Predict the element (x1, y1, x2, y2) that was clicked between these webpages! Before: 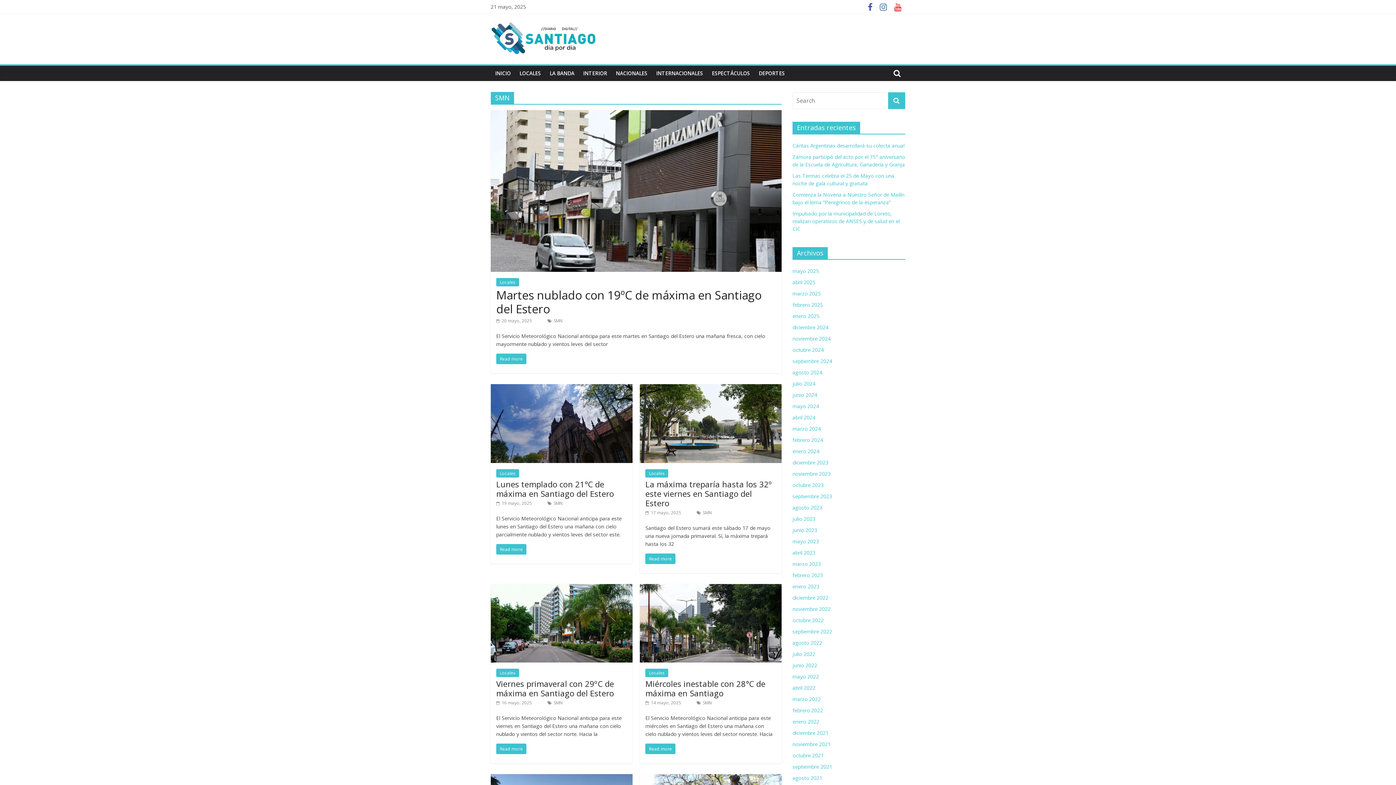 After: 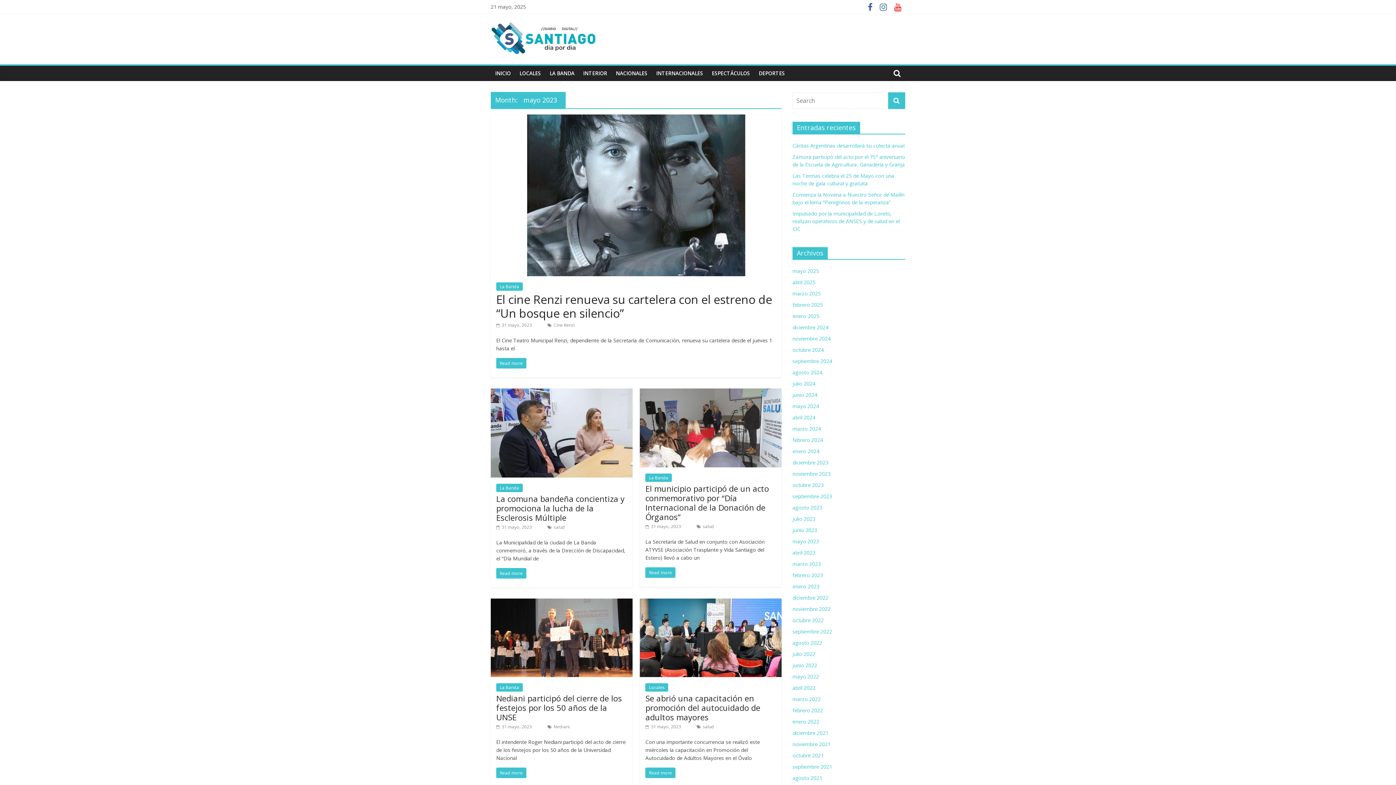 Action: label: mayo 2023 bbox: (792, 538, 819, 545)